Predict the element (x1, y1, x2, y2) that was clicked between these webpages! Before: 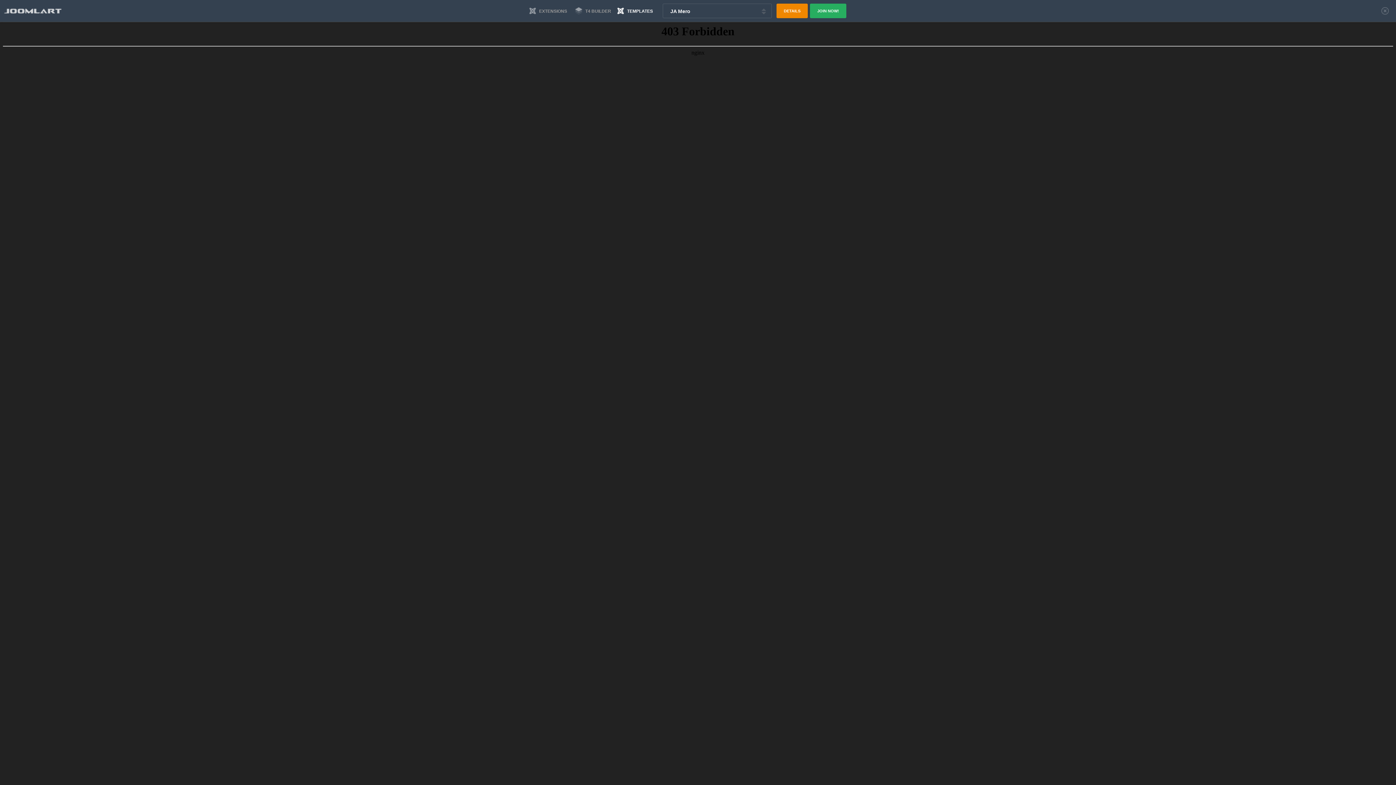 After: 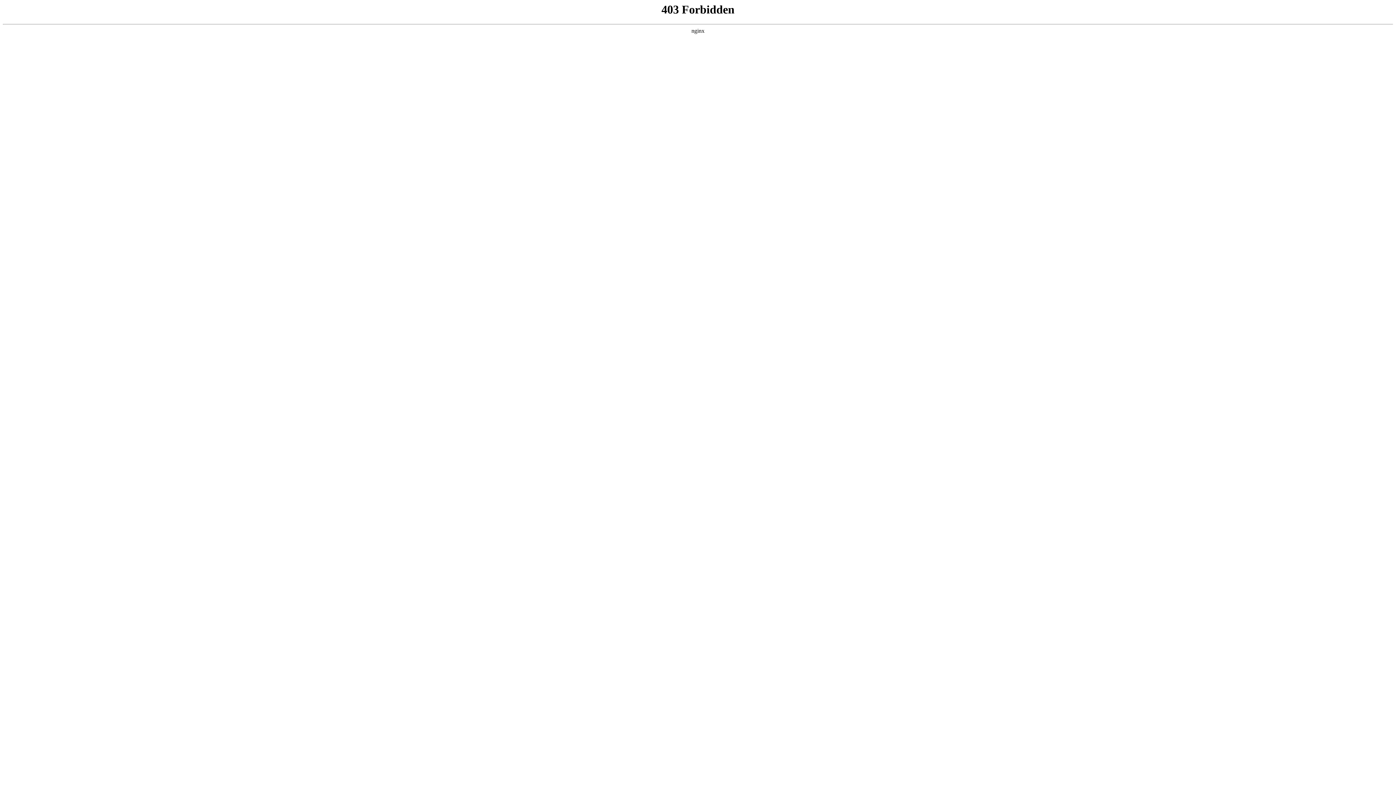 Action: bbox: (1381, 7, 1389, 14) label: Close the toolbar